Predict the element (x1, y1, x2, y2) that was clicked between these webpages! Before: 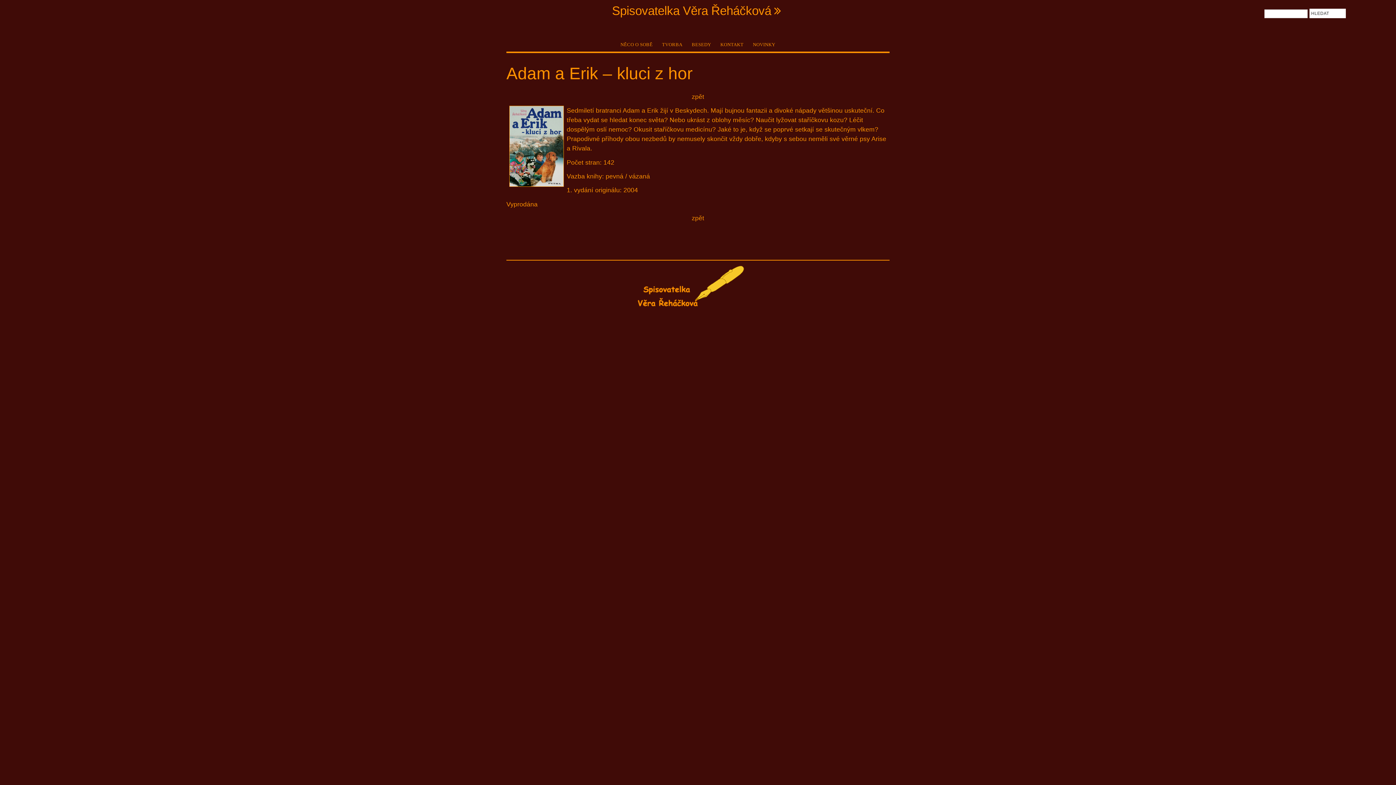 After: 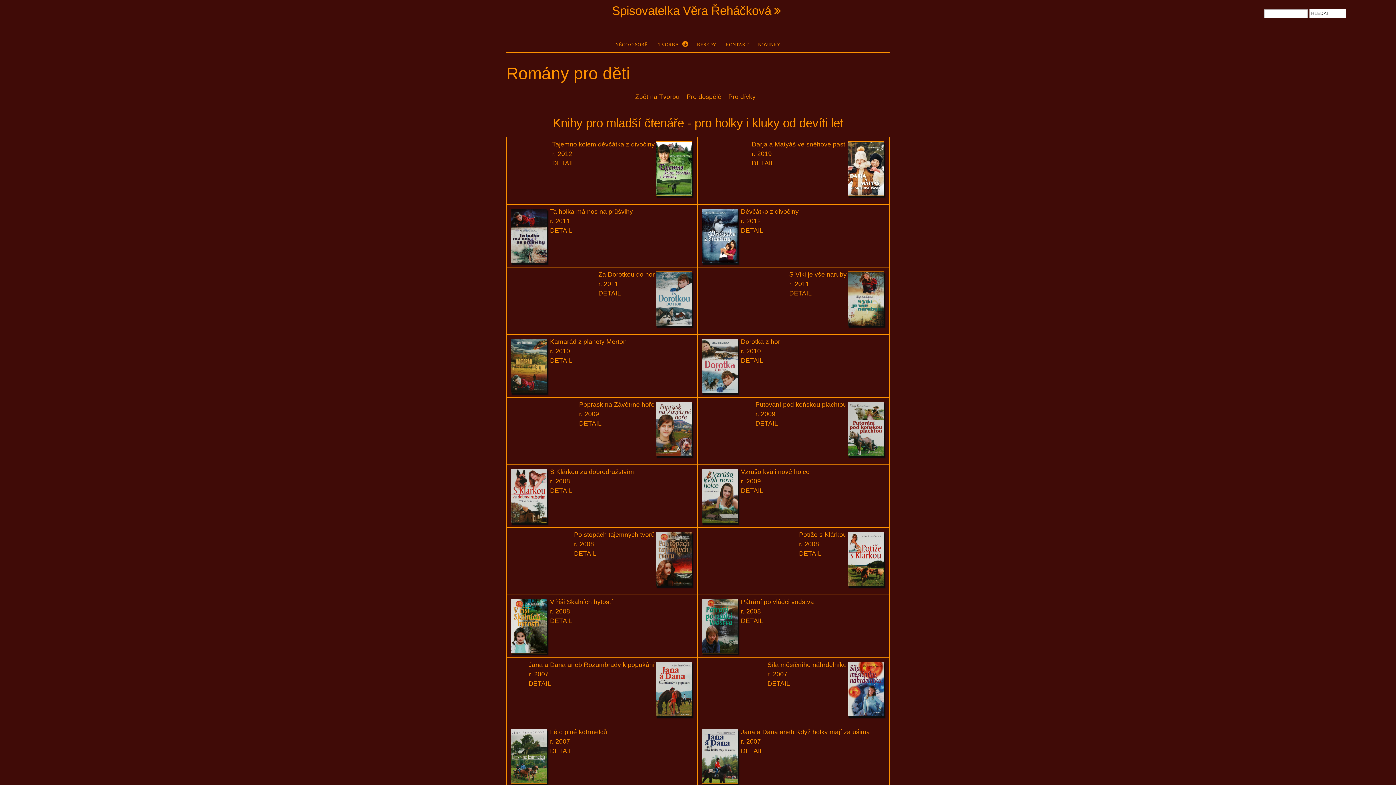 Action: label: zpět bbox: (692, 93, 704, 100)